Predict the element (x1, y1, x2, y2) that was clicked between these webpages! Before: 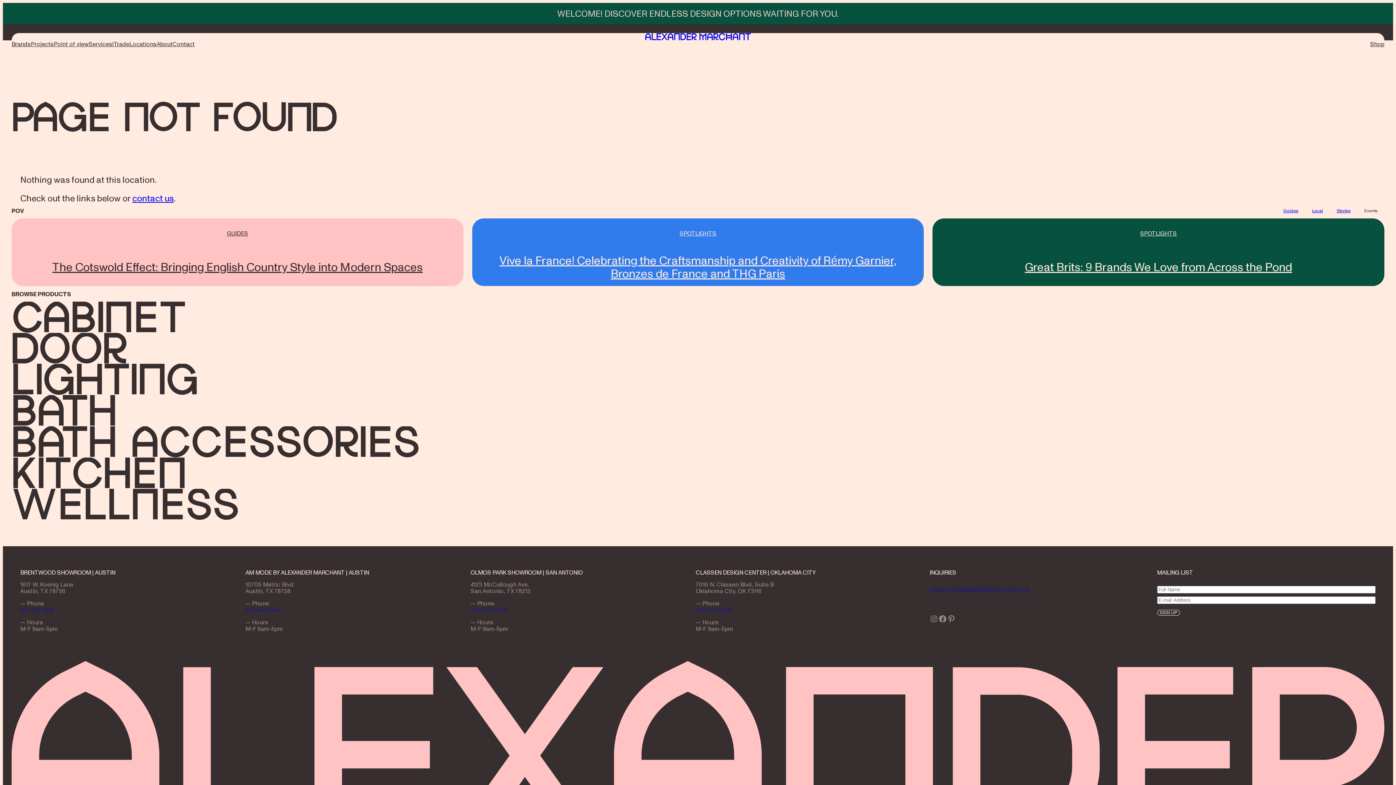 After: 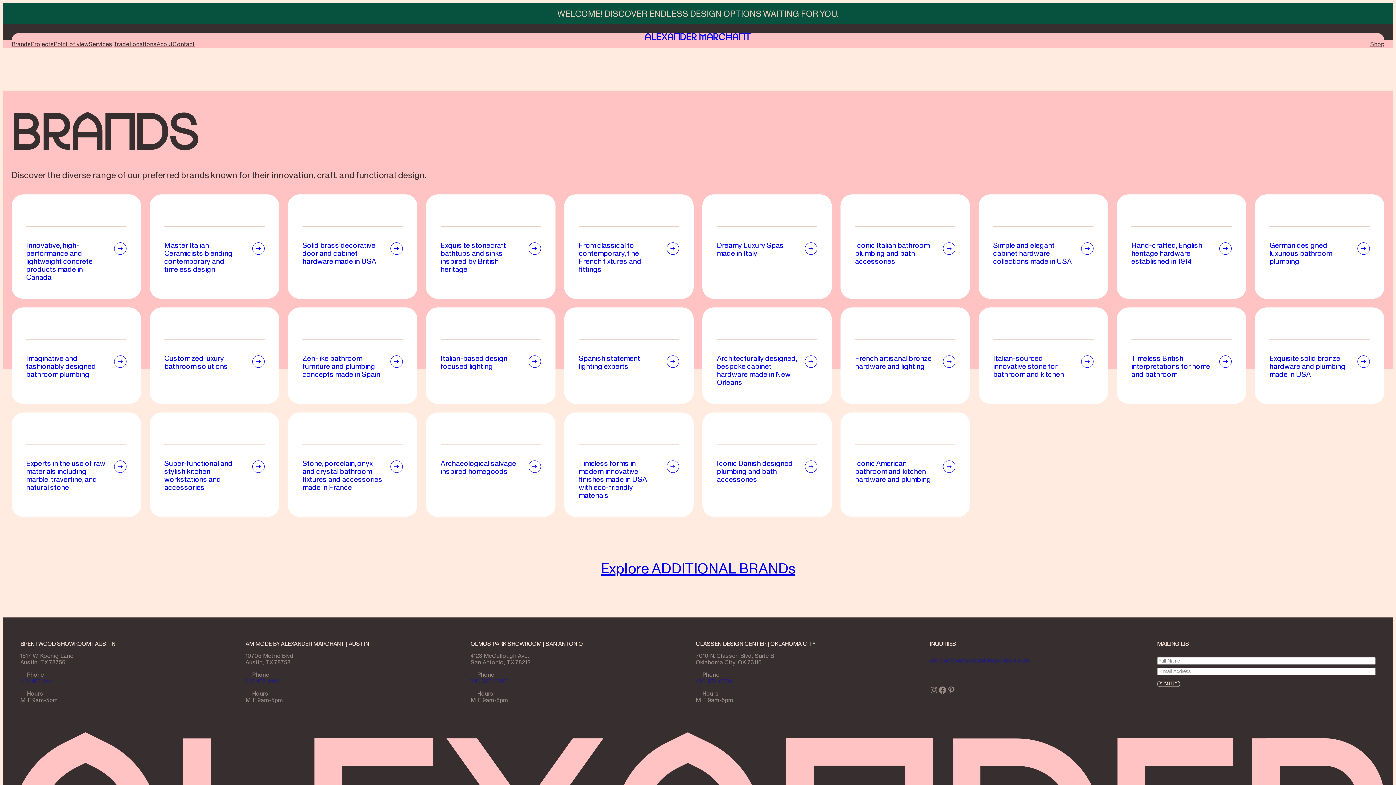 Action: bbox: (11, 40, 30, 47) label: Brands